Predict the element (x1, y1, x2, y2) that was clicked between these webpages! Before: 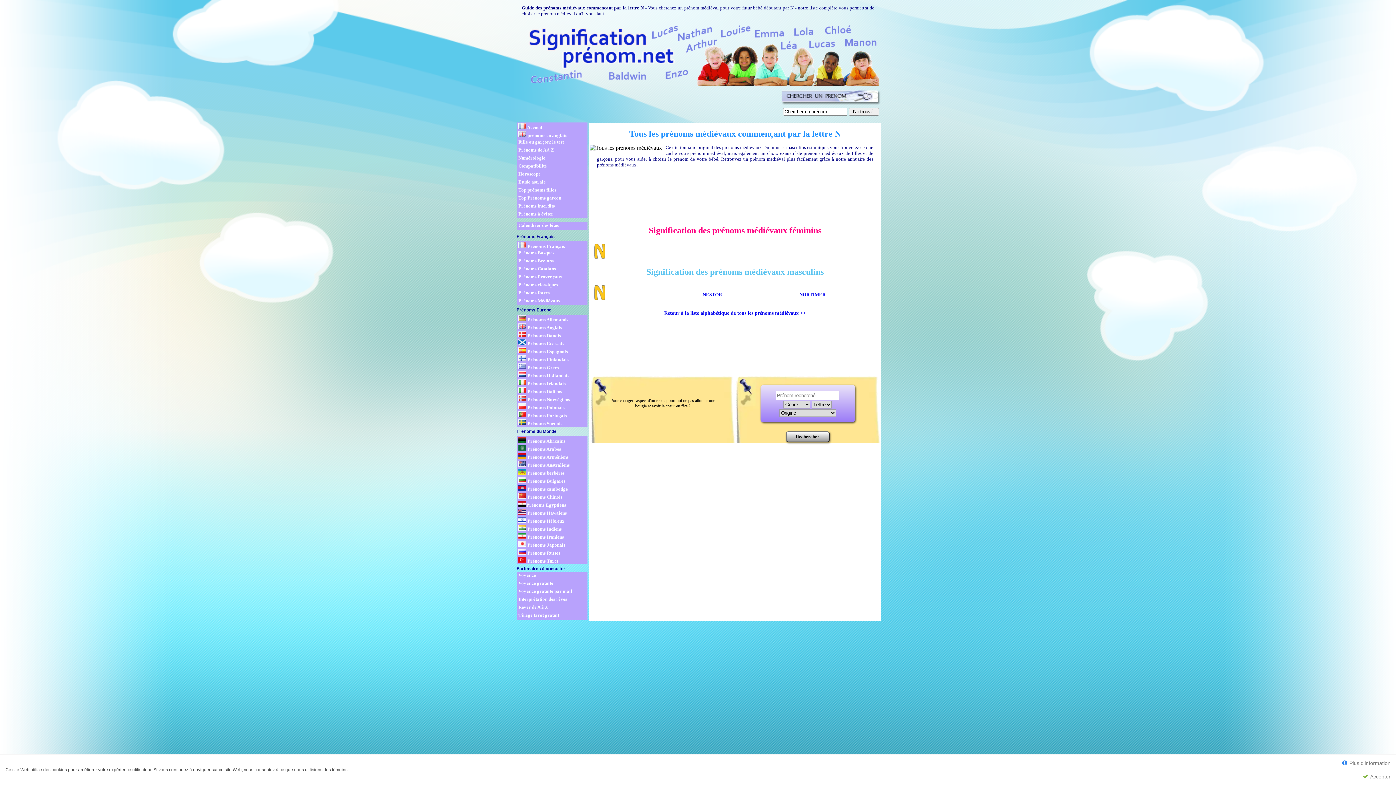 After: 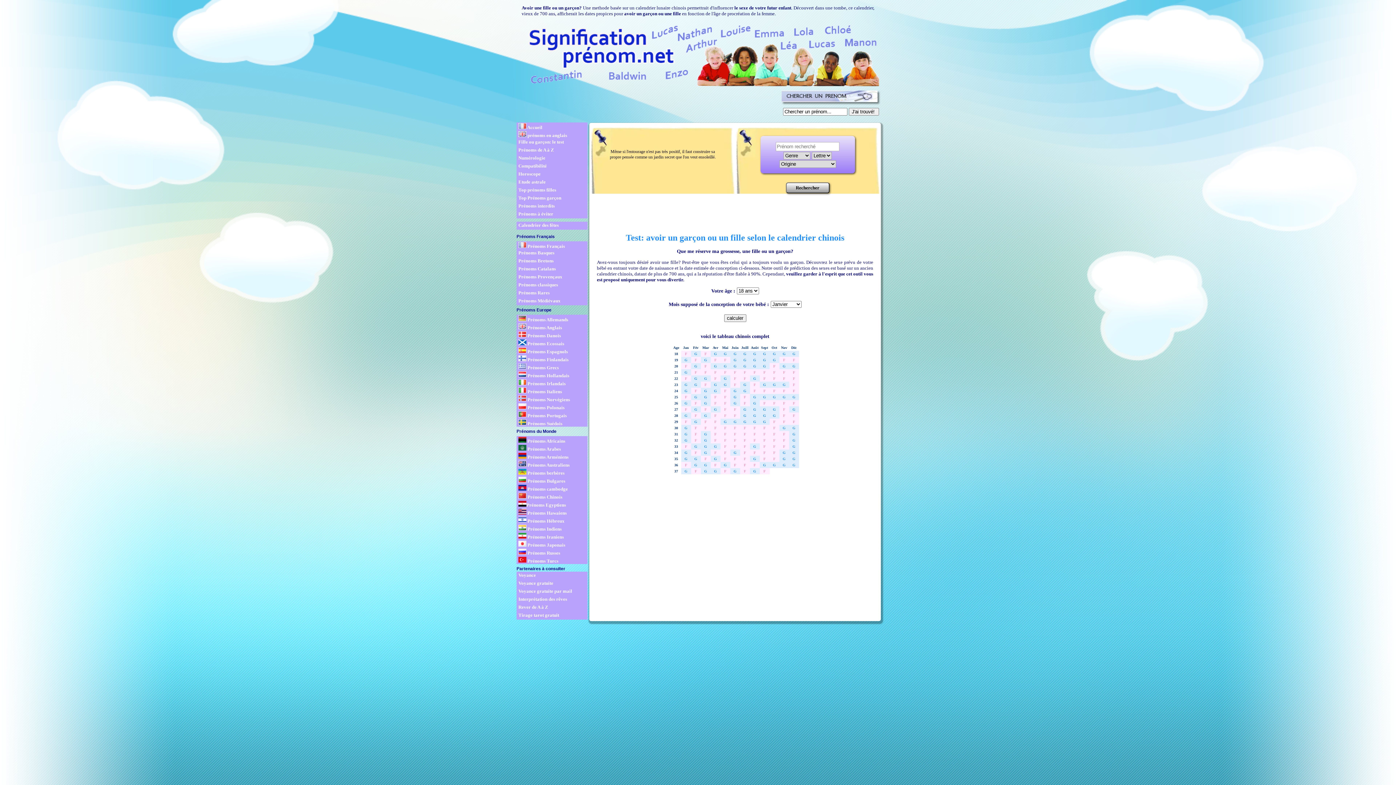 Action: label: Fille ou garçon: le test bbox: (518, 139, 587, 145)